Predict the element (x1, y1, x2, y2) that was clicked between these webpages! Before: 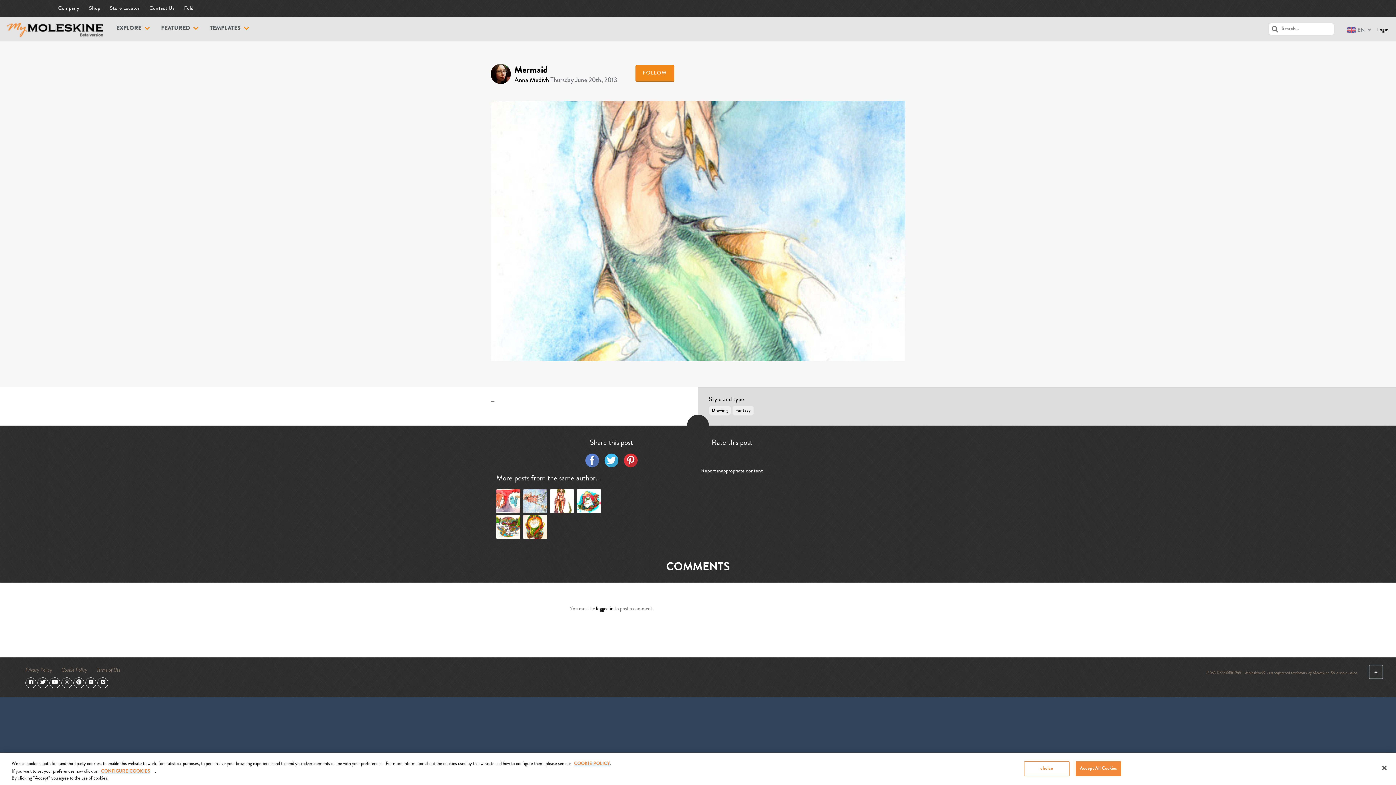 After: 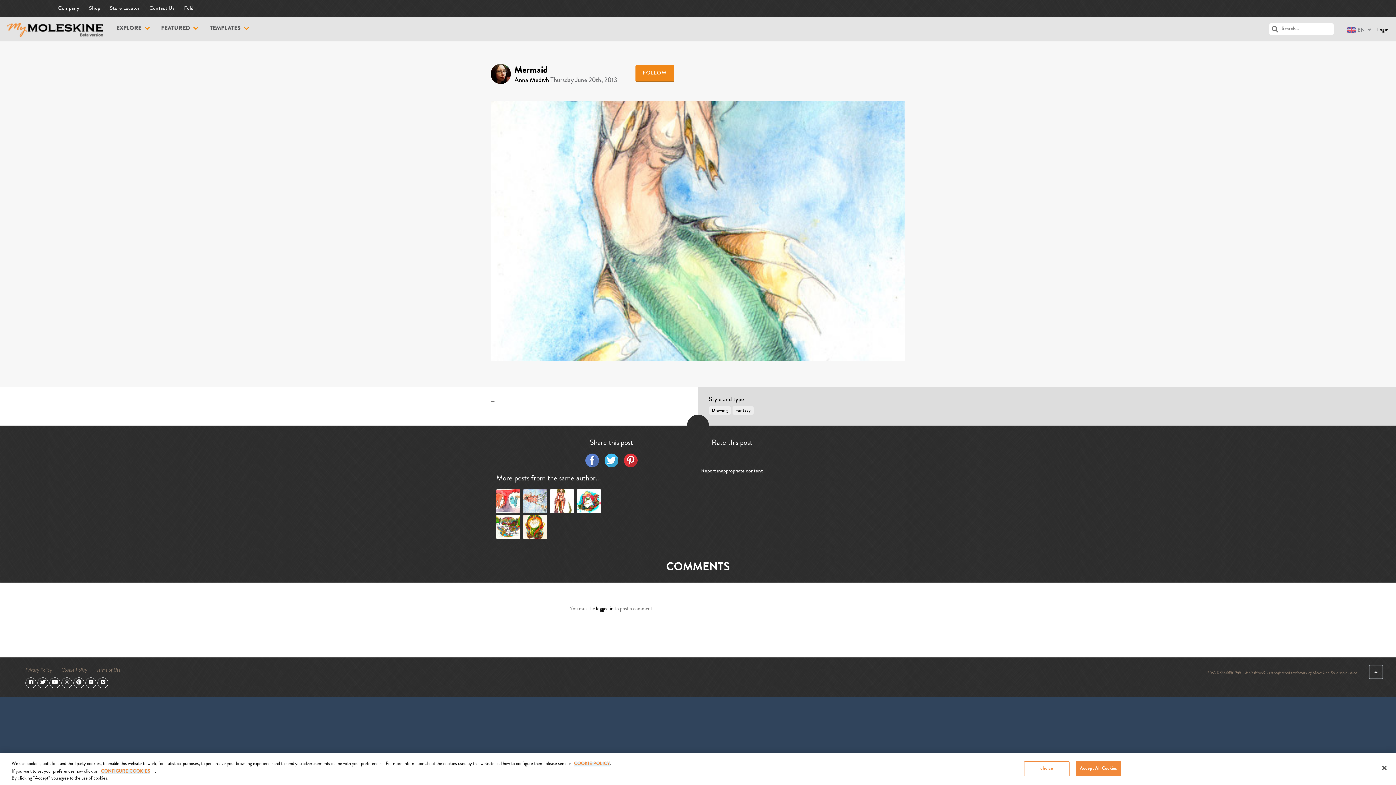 Action: bbox: (73, 680, 84, 685)